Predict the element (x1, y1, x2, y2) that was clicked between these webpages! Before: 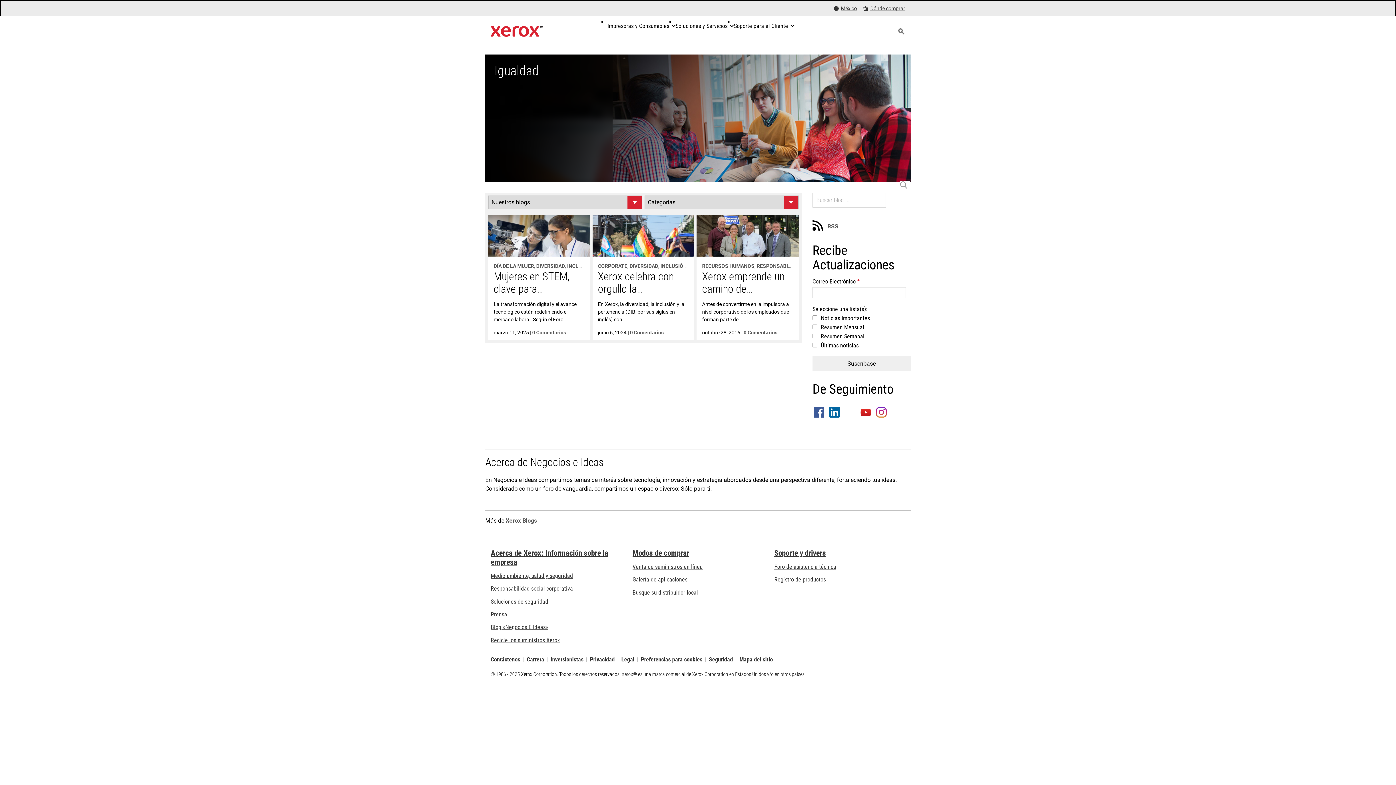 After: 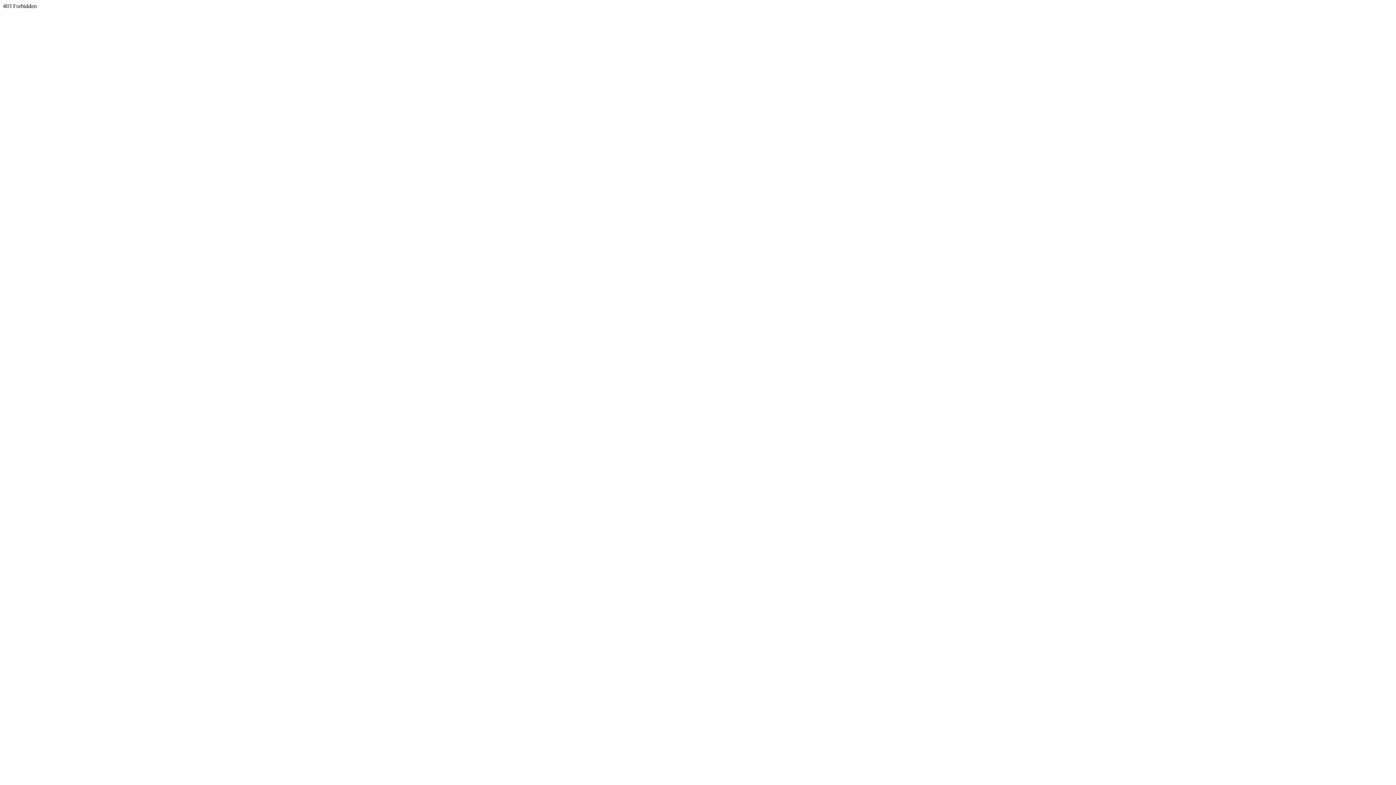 Action: label: Xerox Blogs bbox: (505, 517, 537, 524)